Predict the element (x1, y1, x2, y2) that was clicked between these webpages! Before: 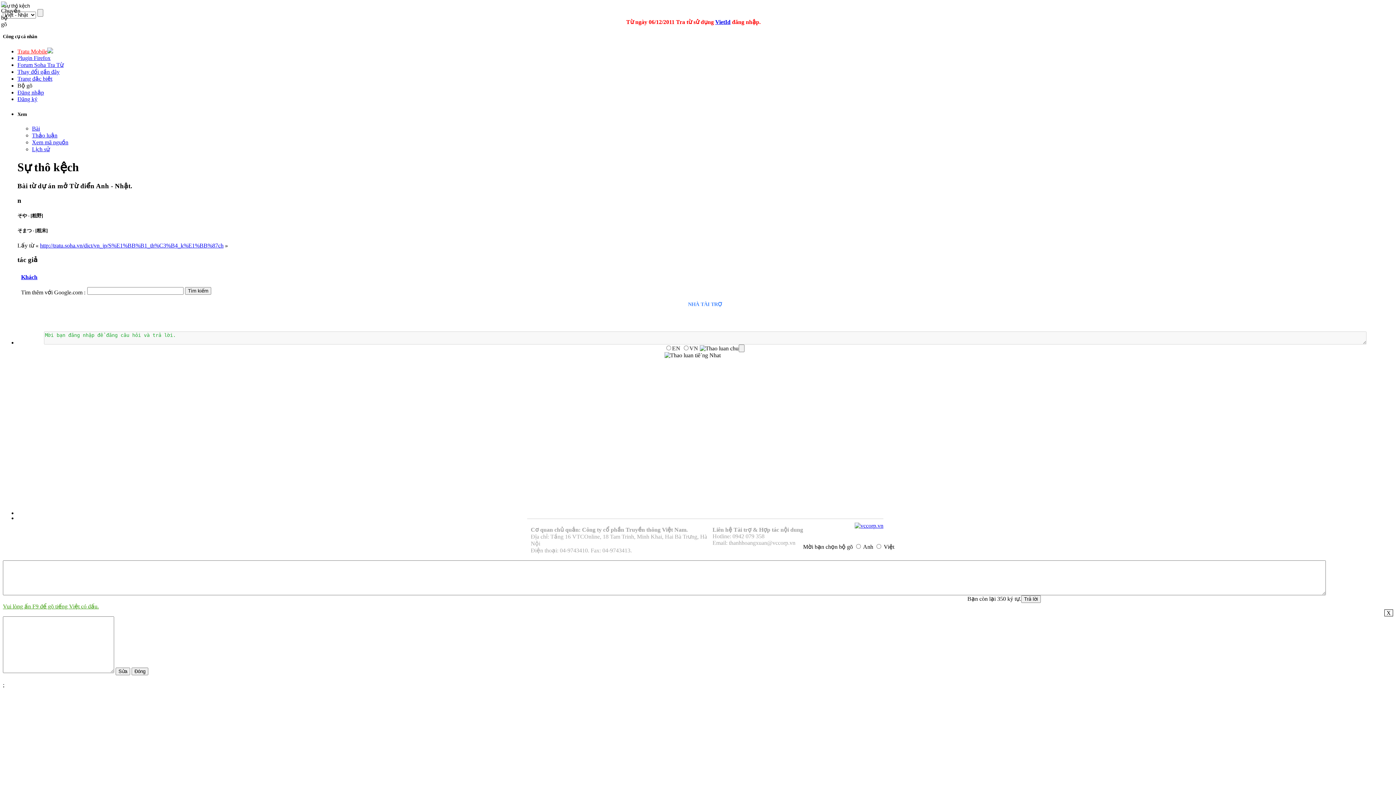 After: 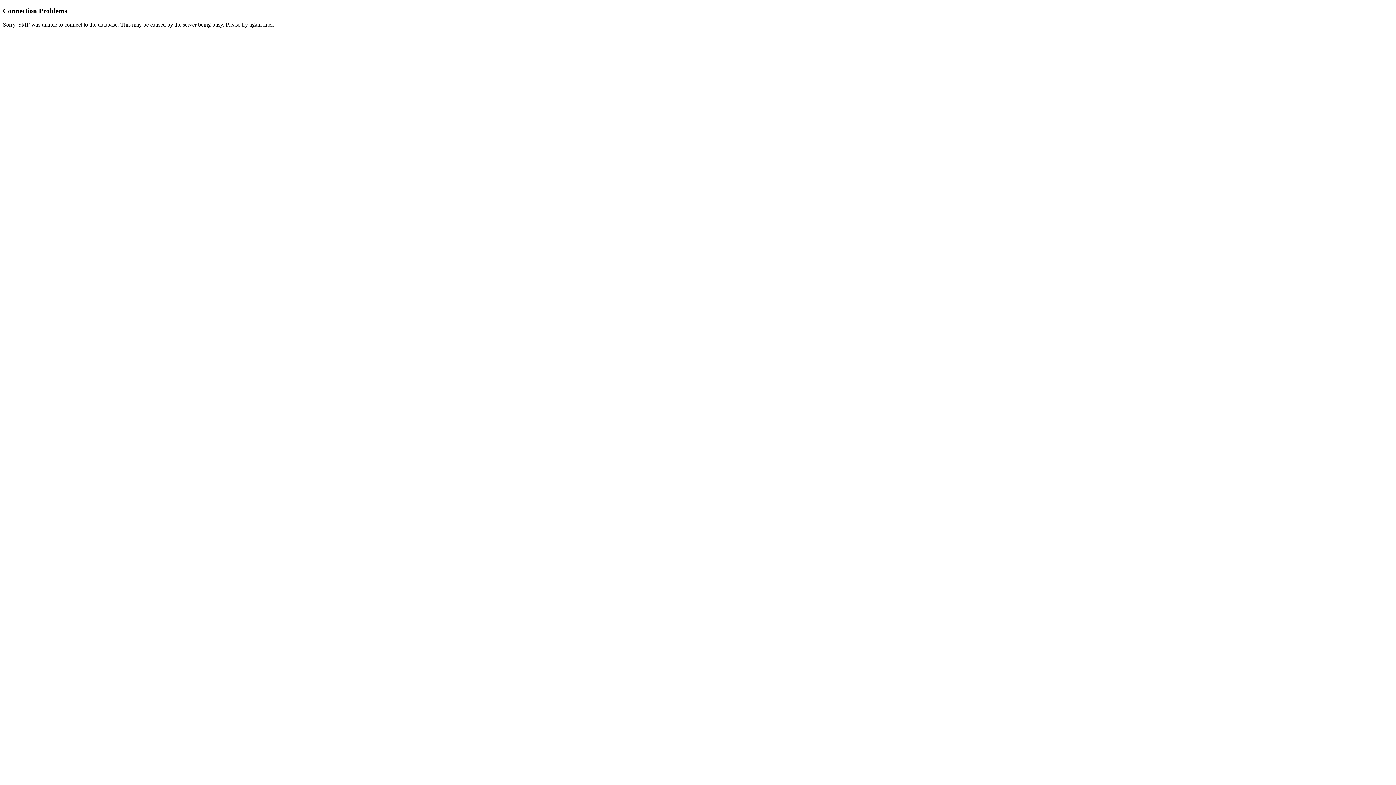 Action: bbox: (17, 61, 63, 68) label: Forum Soha Tra Từ